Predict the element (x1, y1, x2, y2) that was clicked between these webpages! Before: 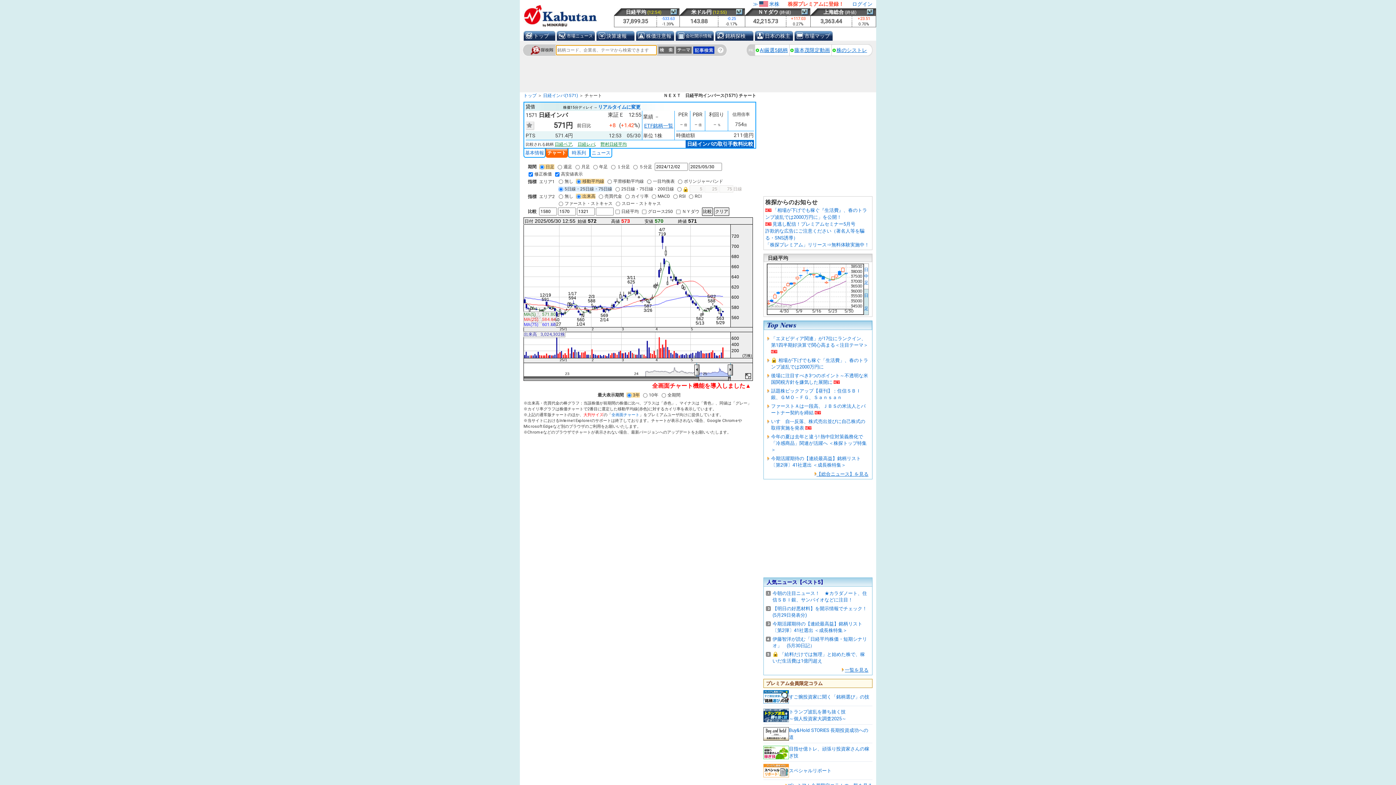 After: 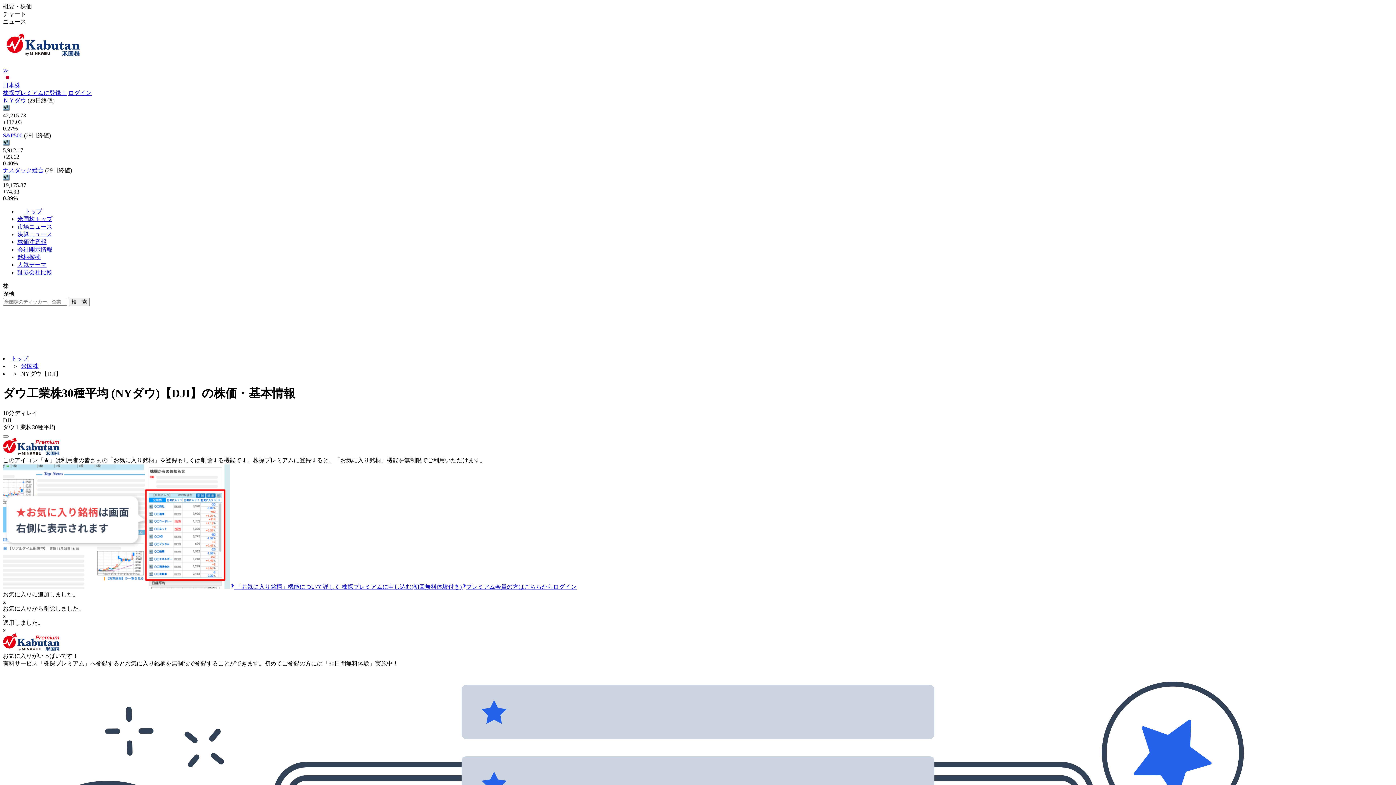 Action: label: ＮＹダウ bbox: (758, 9, 778, 14)